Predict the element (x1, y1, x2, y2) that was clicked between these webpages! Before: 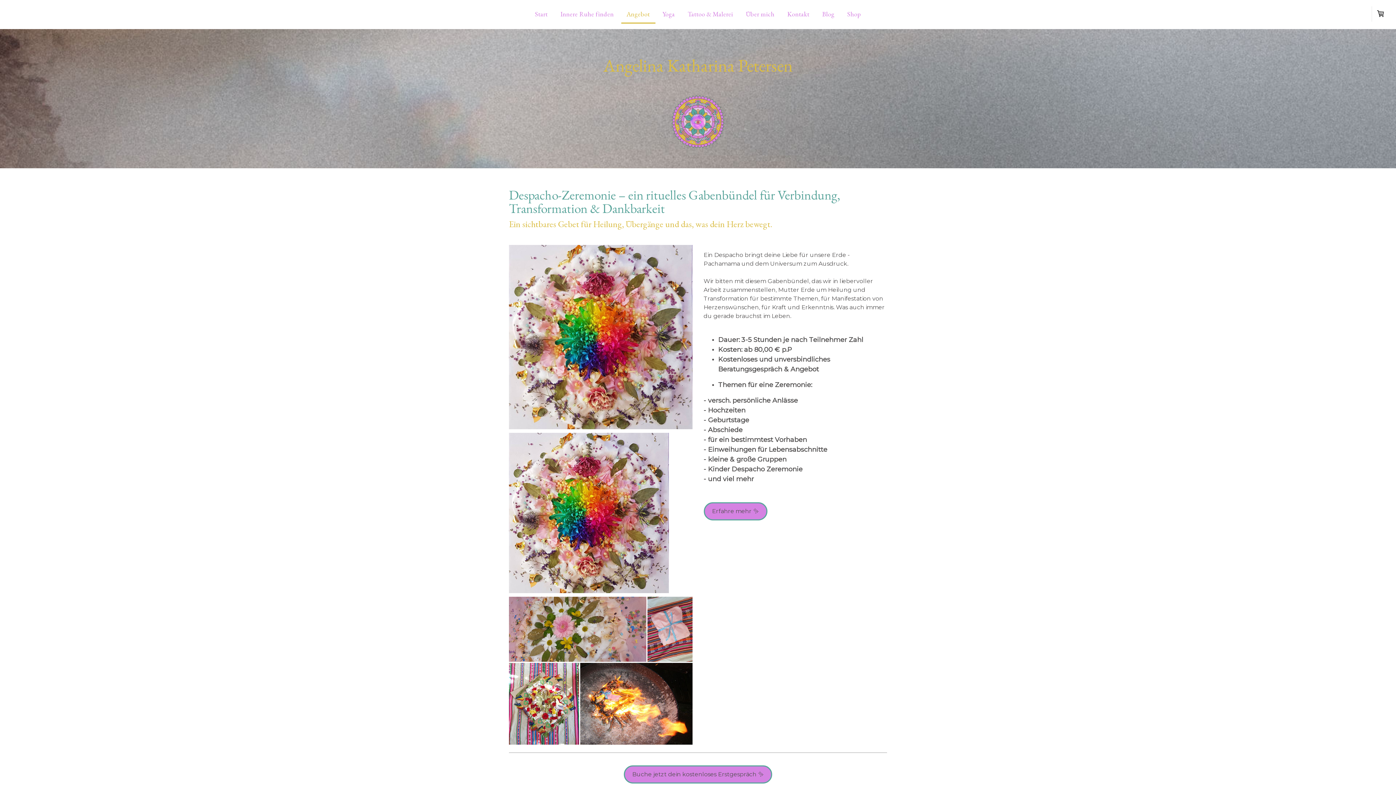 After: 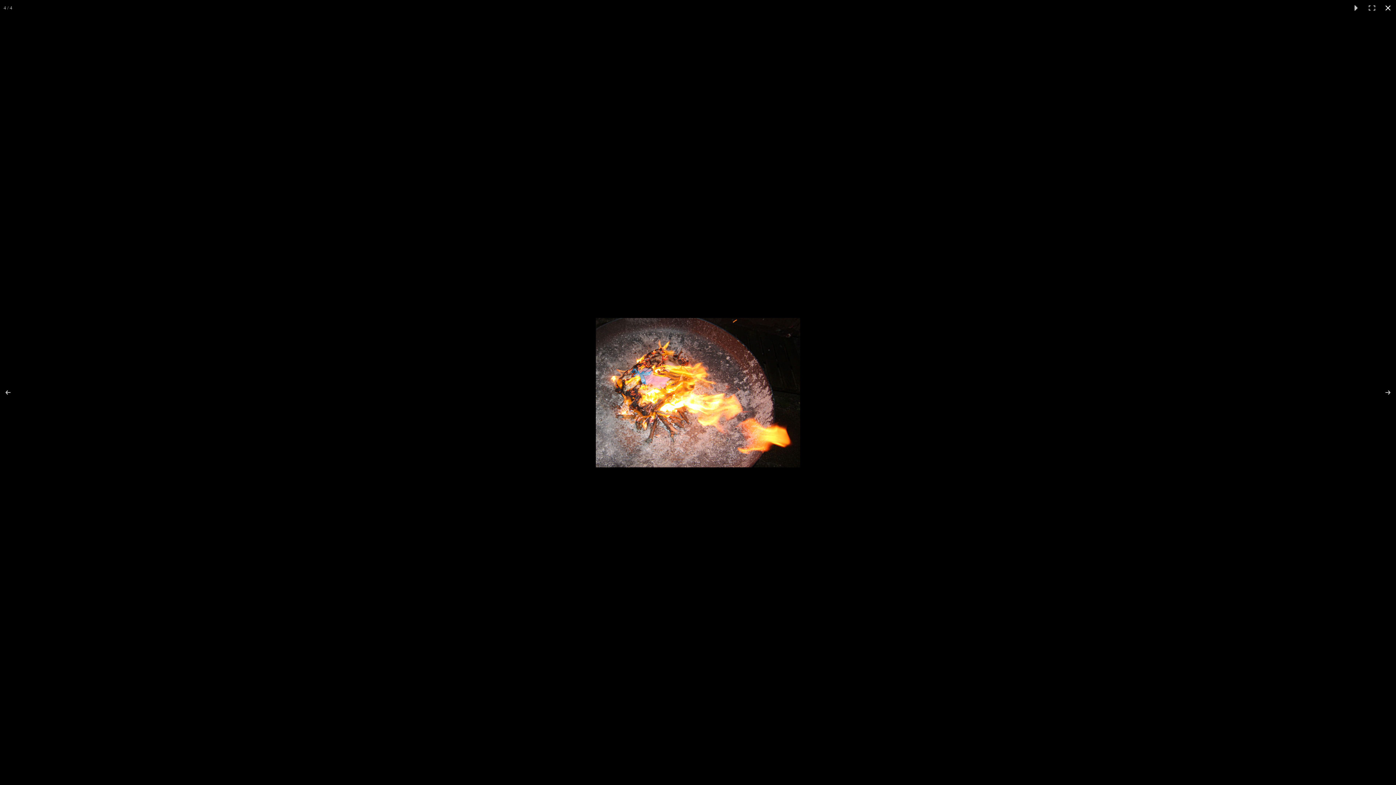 Action: bbox: (580, 663, 692, 745)